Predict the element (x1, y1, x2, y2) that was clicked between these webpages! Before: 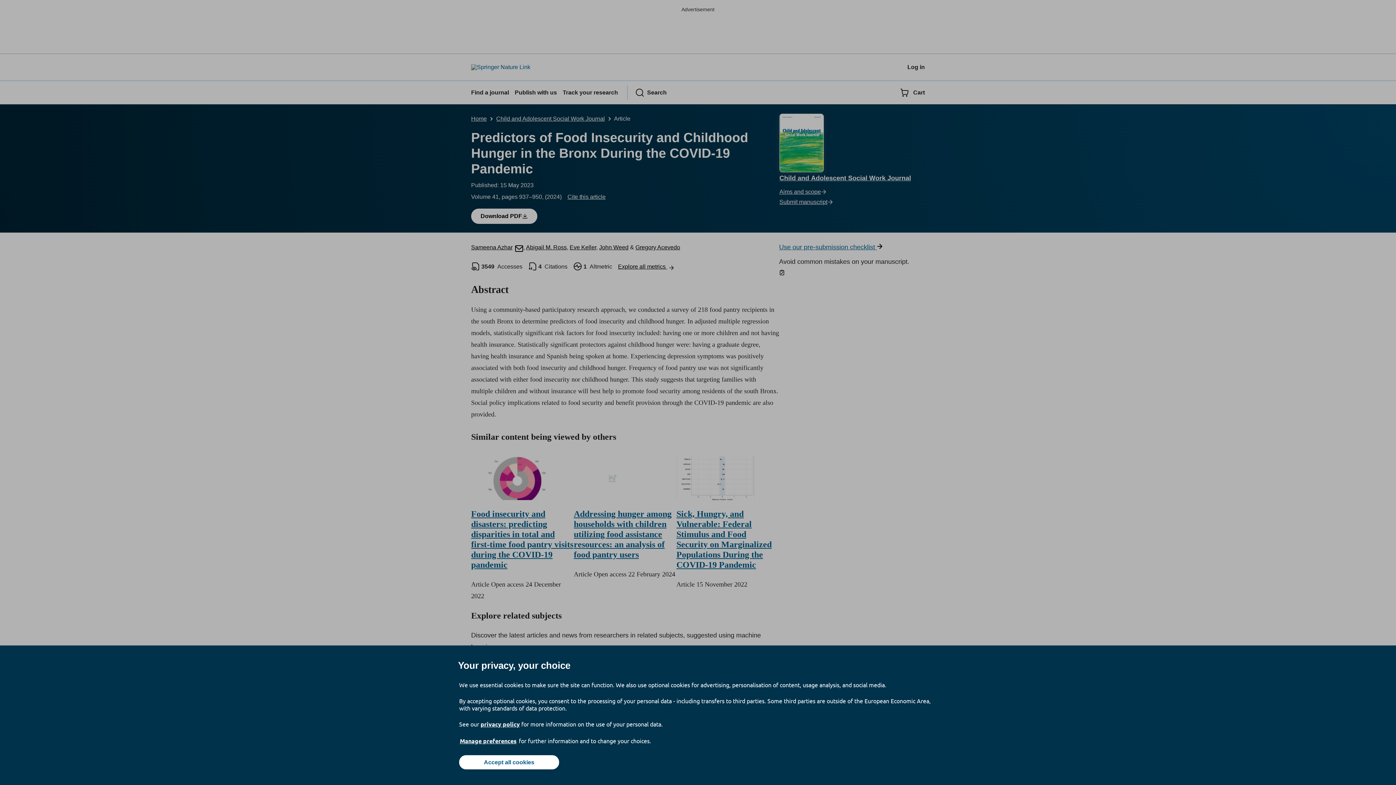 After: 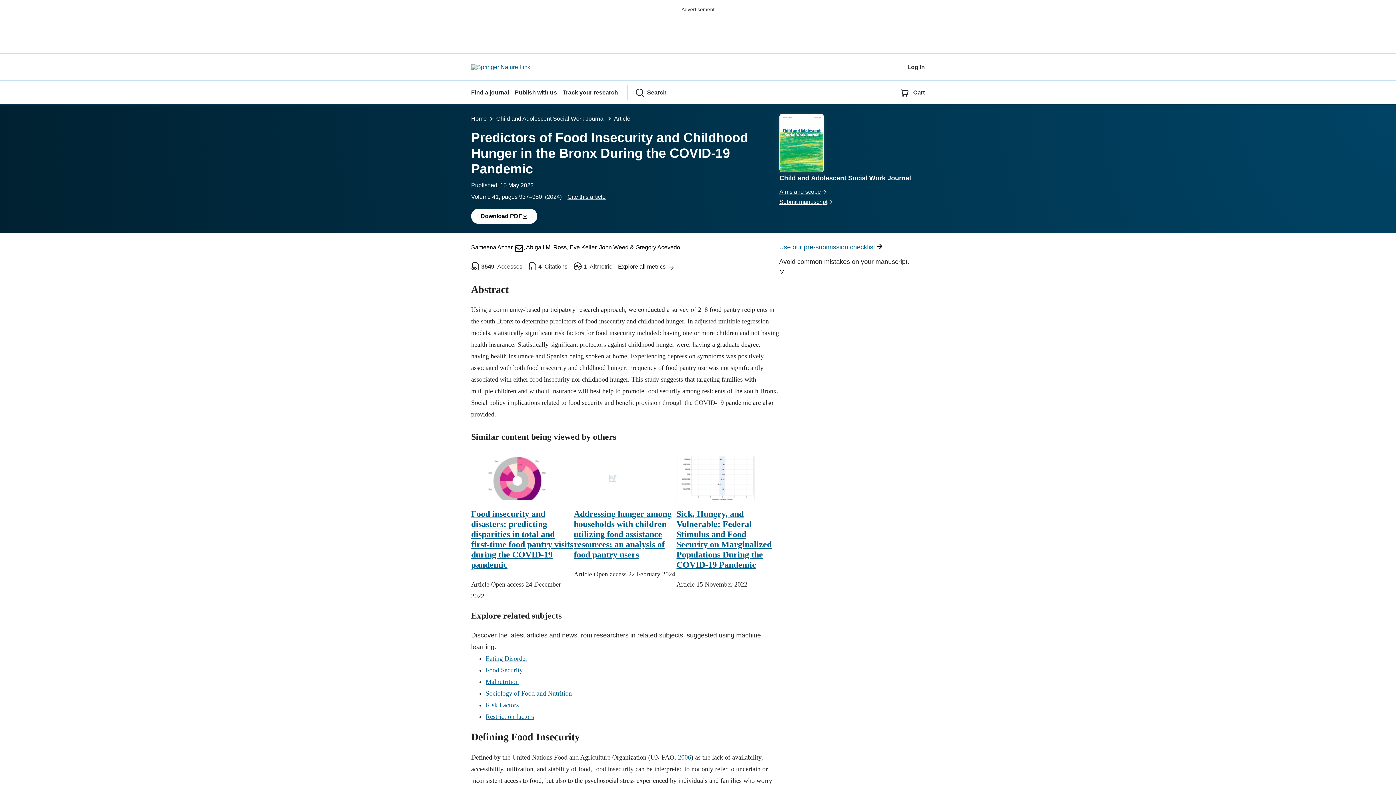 Action: bbox: (459, 755, 559, 769) label: Accept all cookies